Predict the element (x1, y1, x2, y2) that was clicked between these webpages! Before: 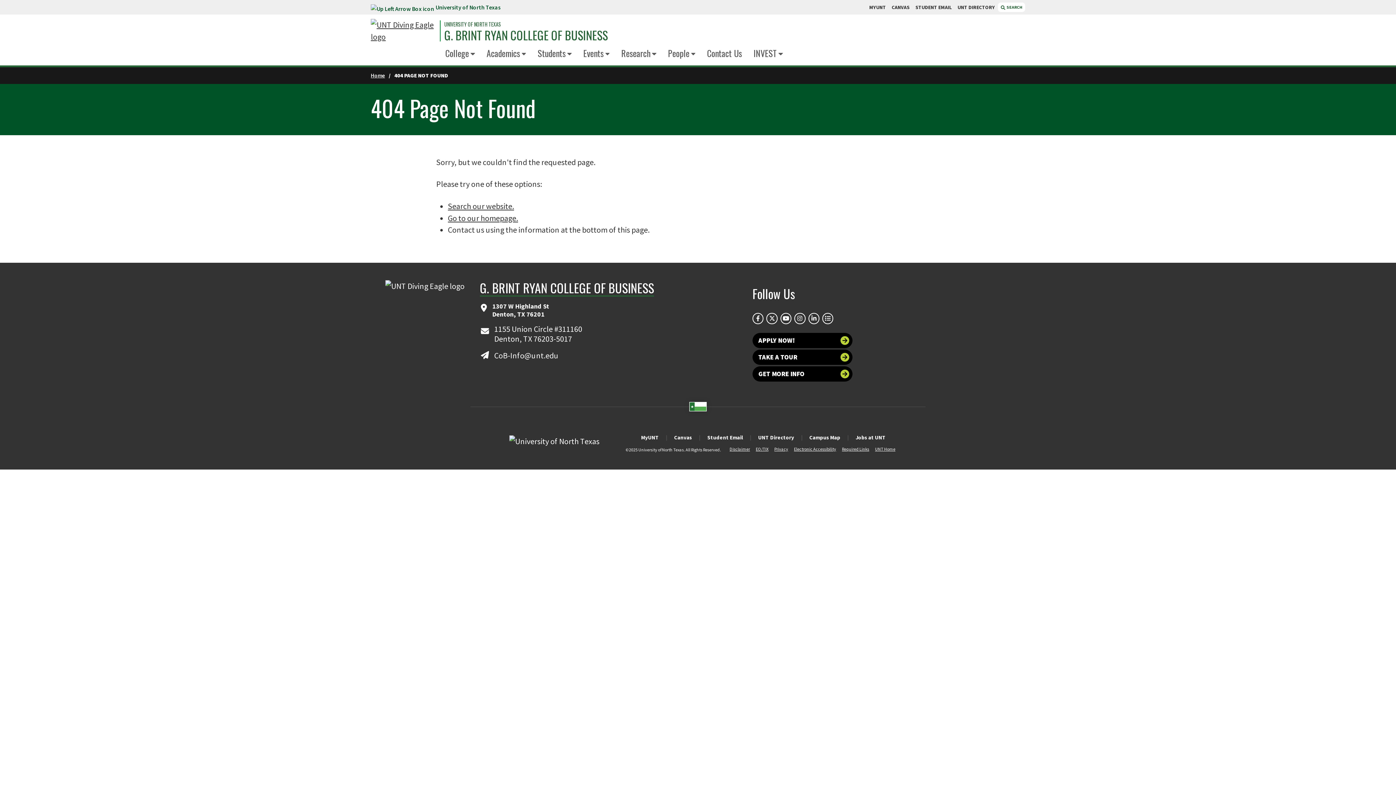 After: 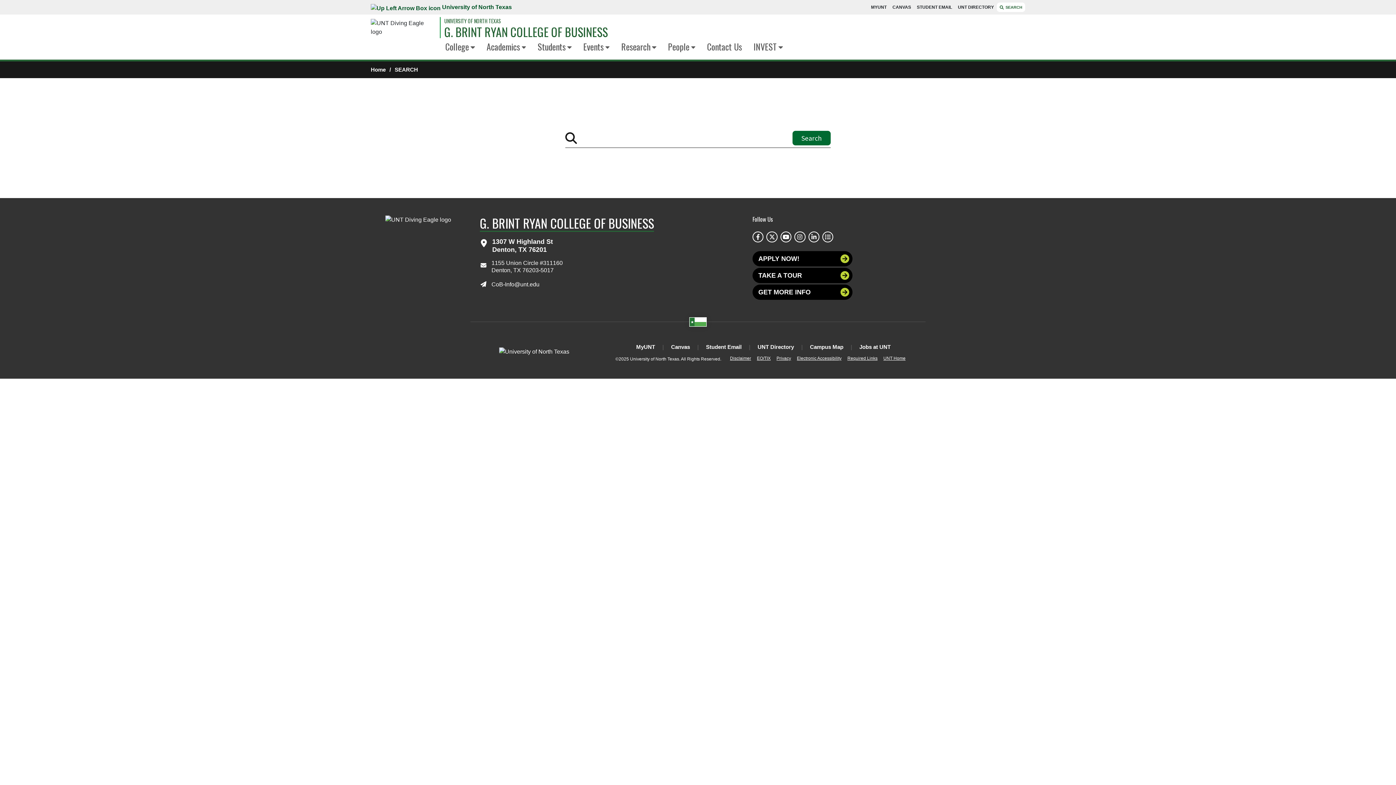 Action: bbox: (448, 201, 514, 211) label: Search our website.